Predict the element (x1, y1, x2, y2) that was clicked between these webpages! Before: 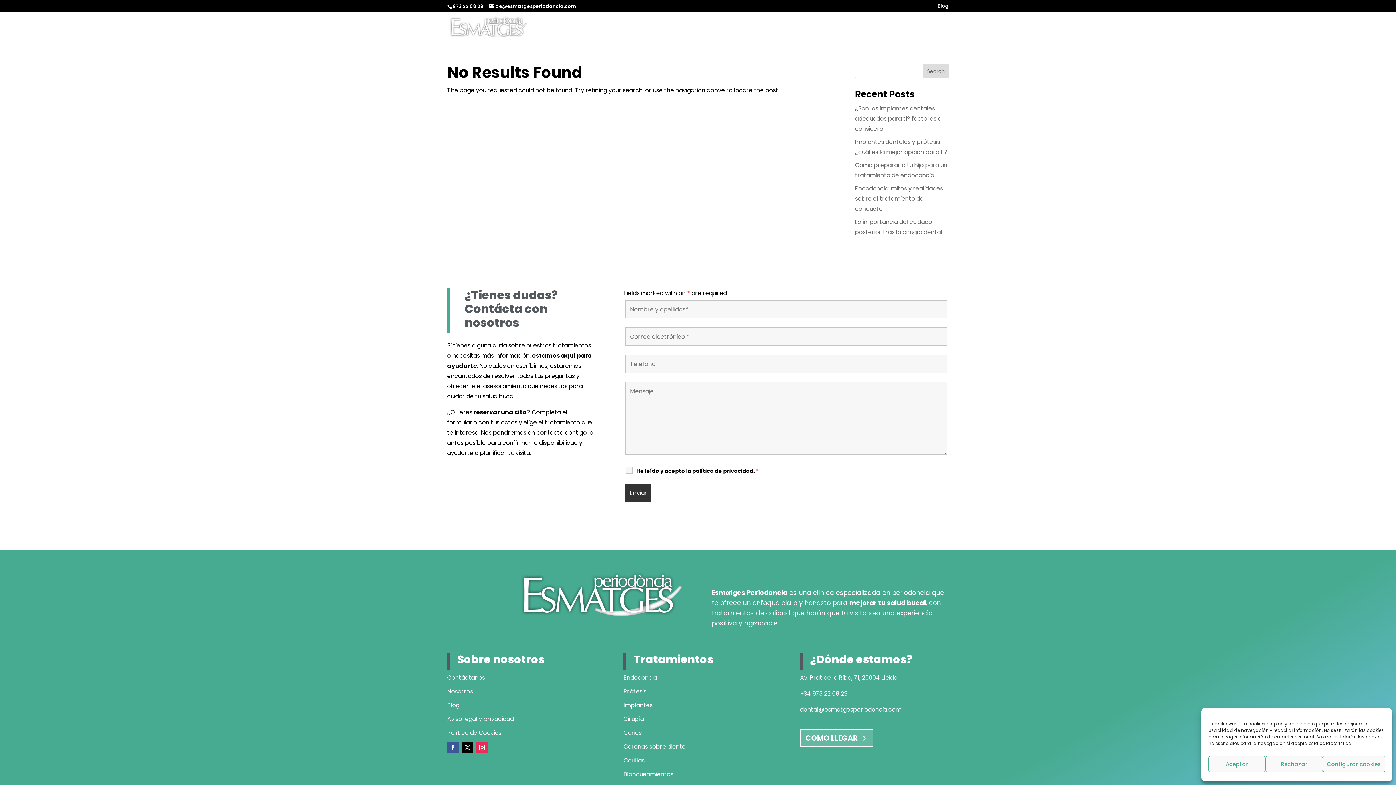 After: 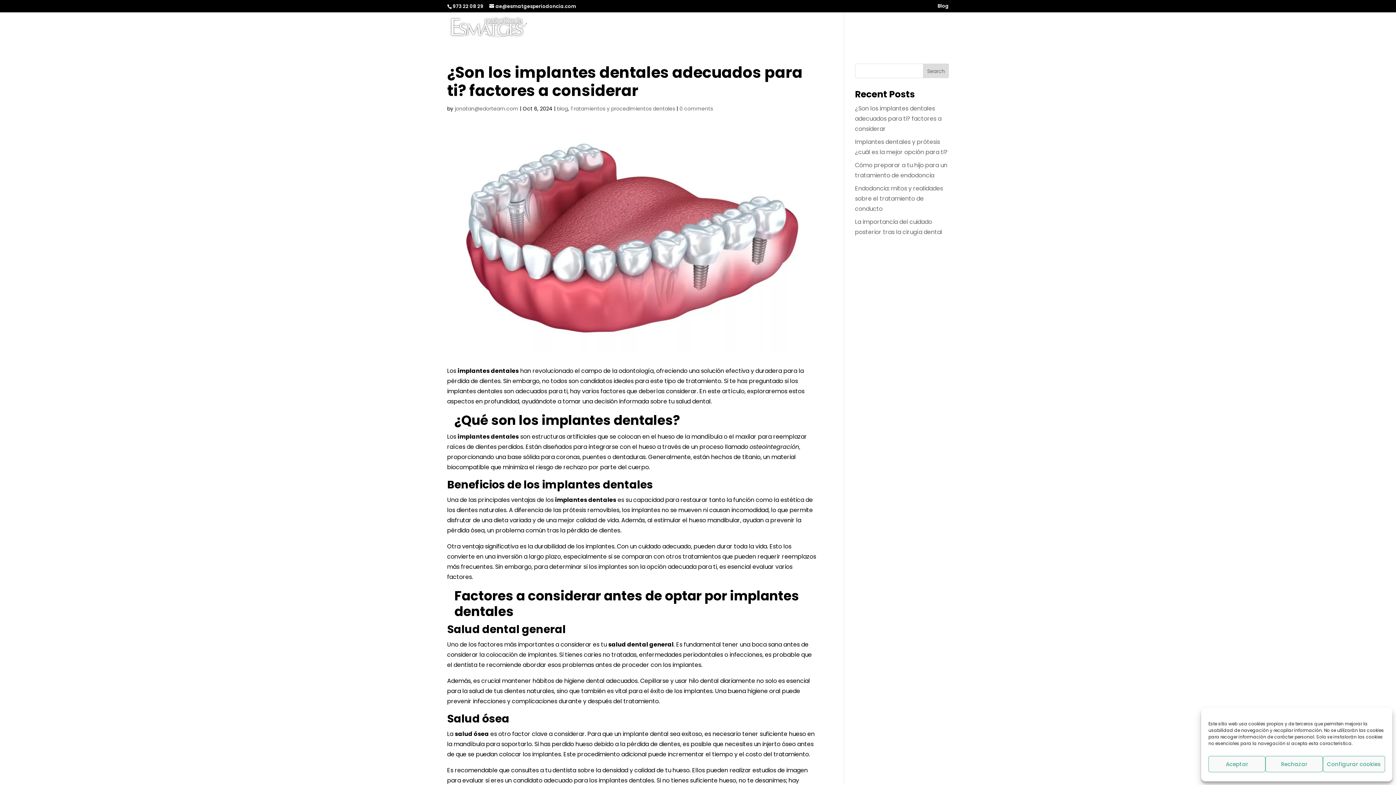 Action: label: ¿Son los implantes dentales adecuados para ti? factores a considerar bbox: (855, 104, 941, 133)